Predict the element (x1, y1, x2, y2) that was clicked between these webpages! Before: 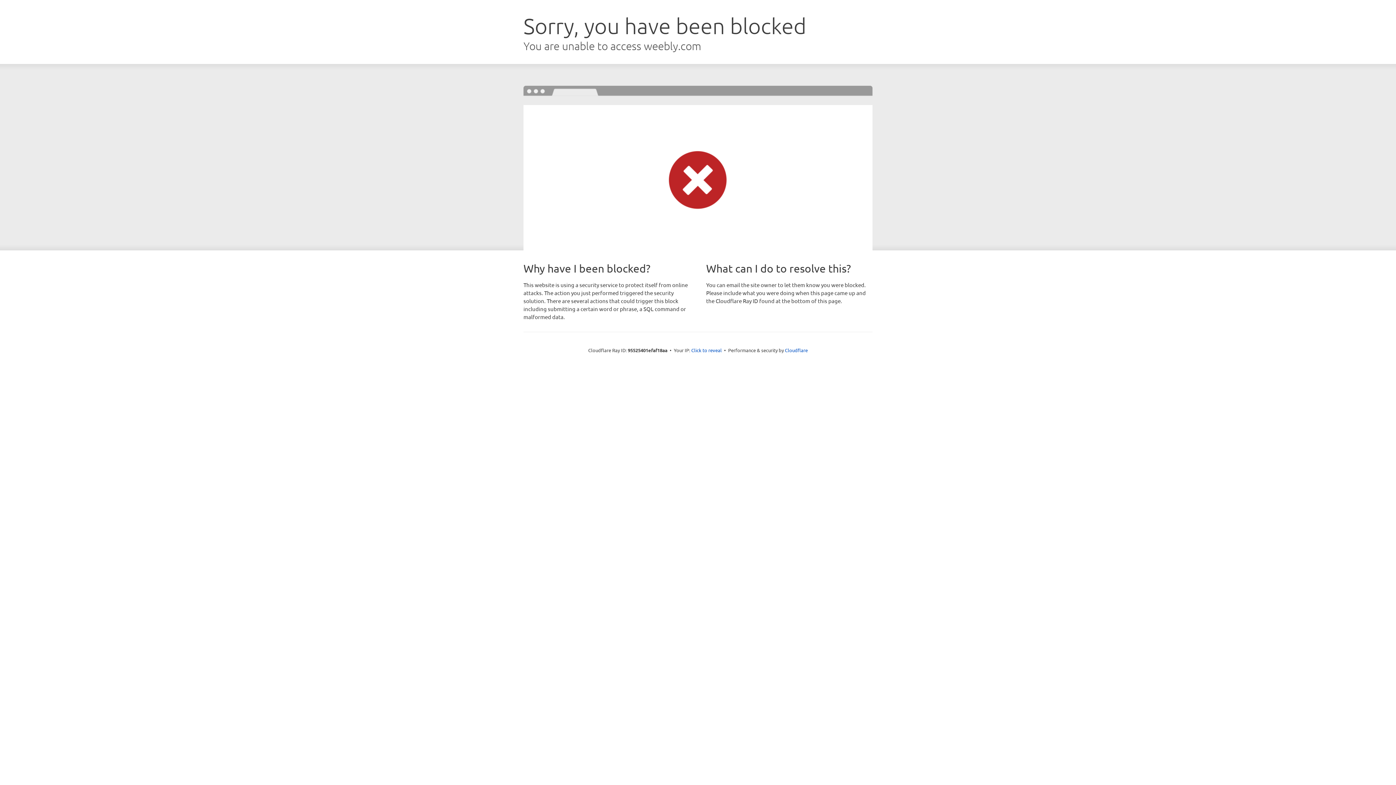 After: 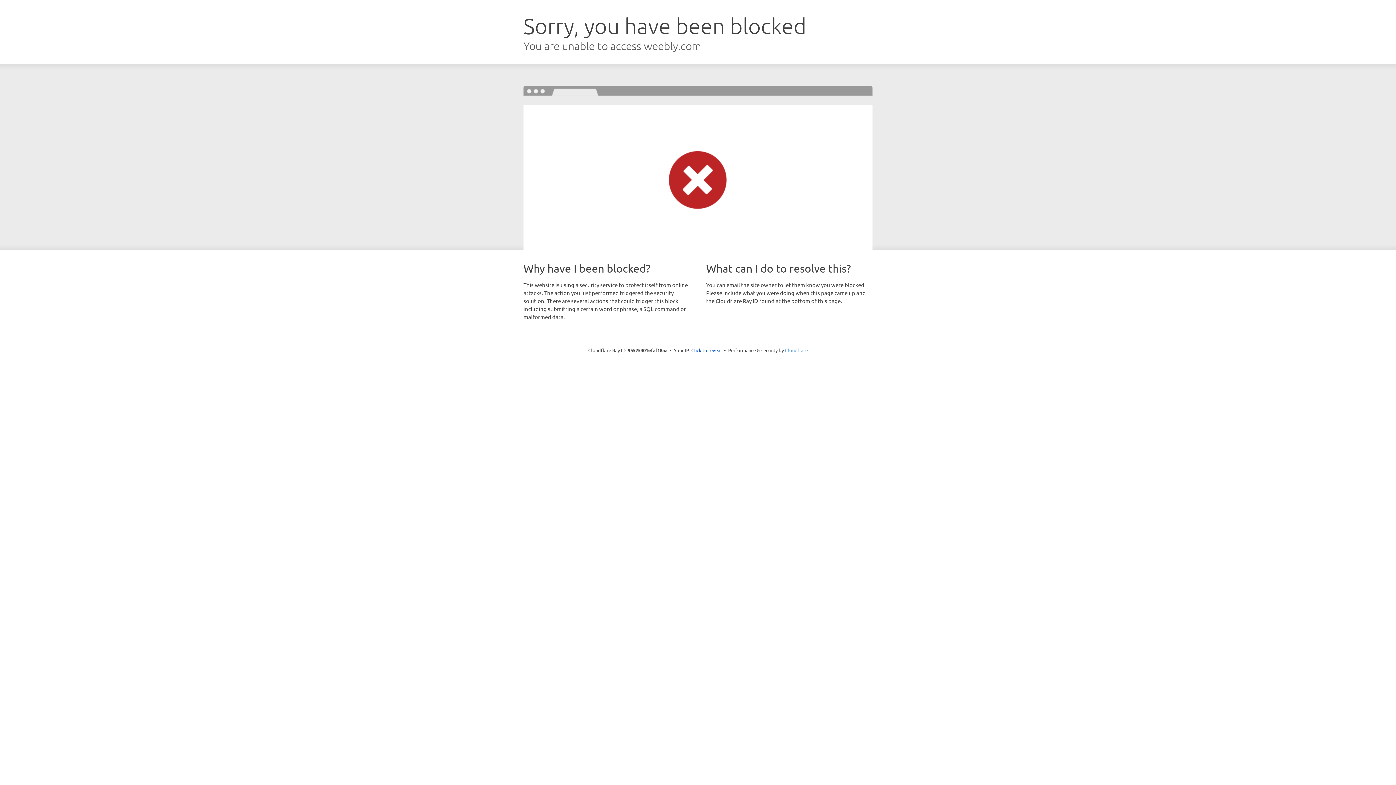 Action: label: Cloudflare bbox: (785, 347, 808, 353)